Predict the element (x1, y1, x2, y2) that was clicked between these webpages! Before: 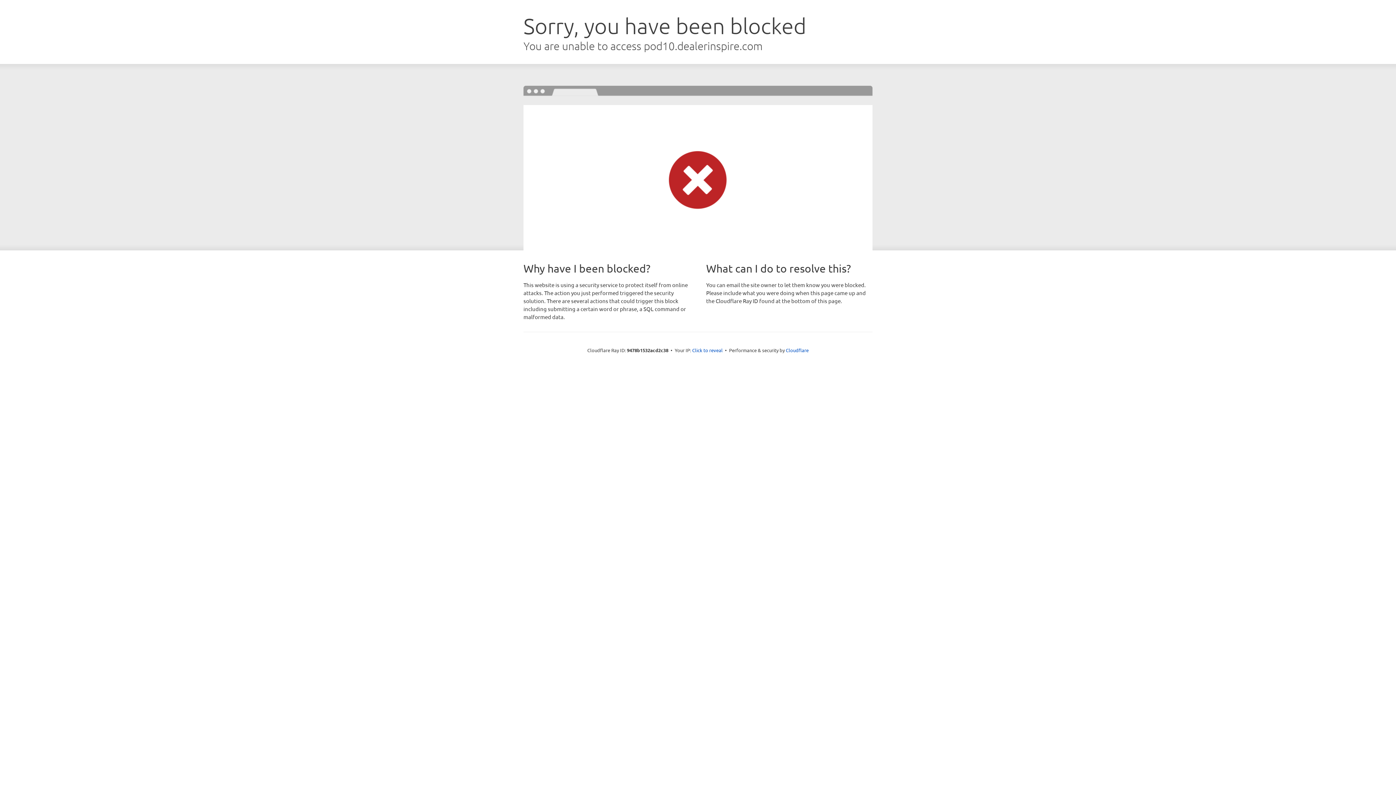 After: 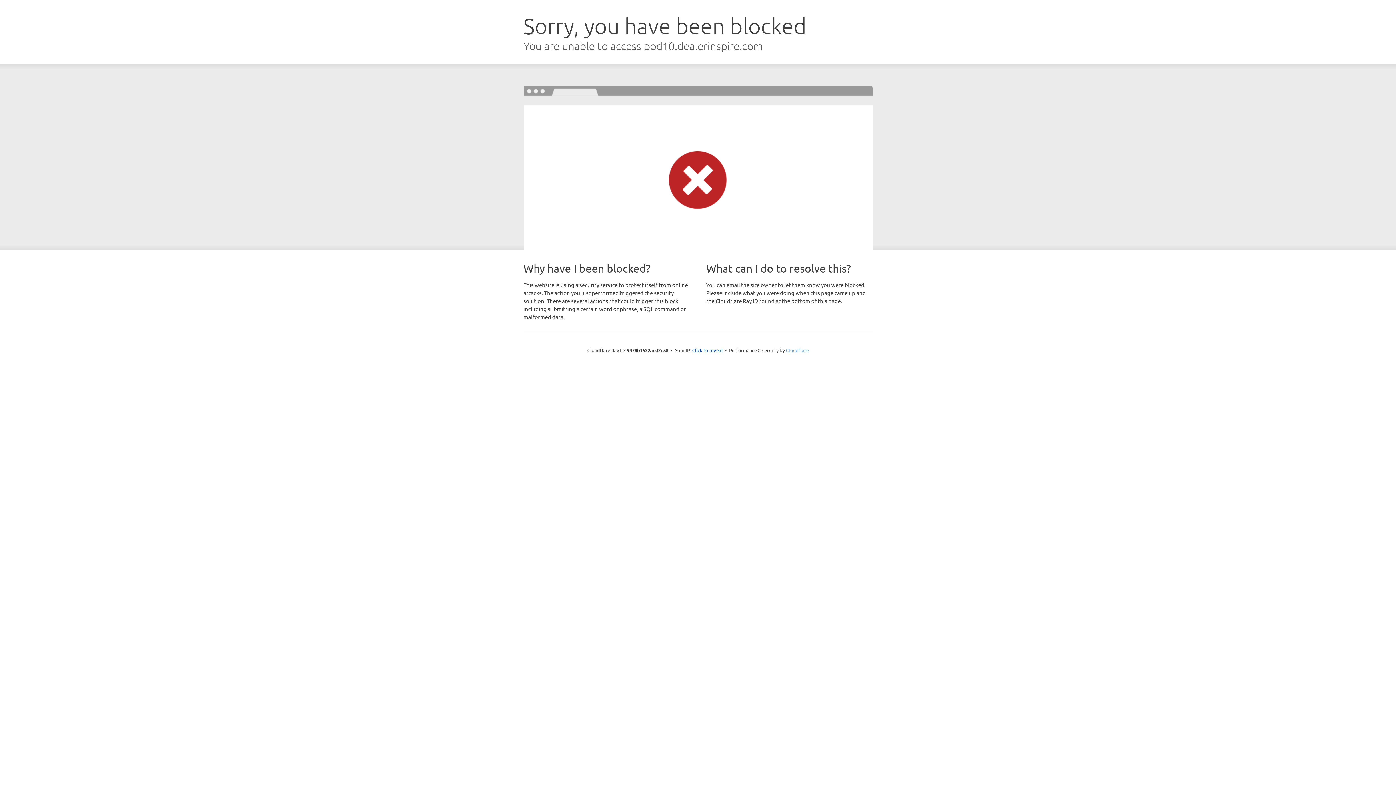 Action: label: Cloudflare bbox: (786, 347, 808, 353)